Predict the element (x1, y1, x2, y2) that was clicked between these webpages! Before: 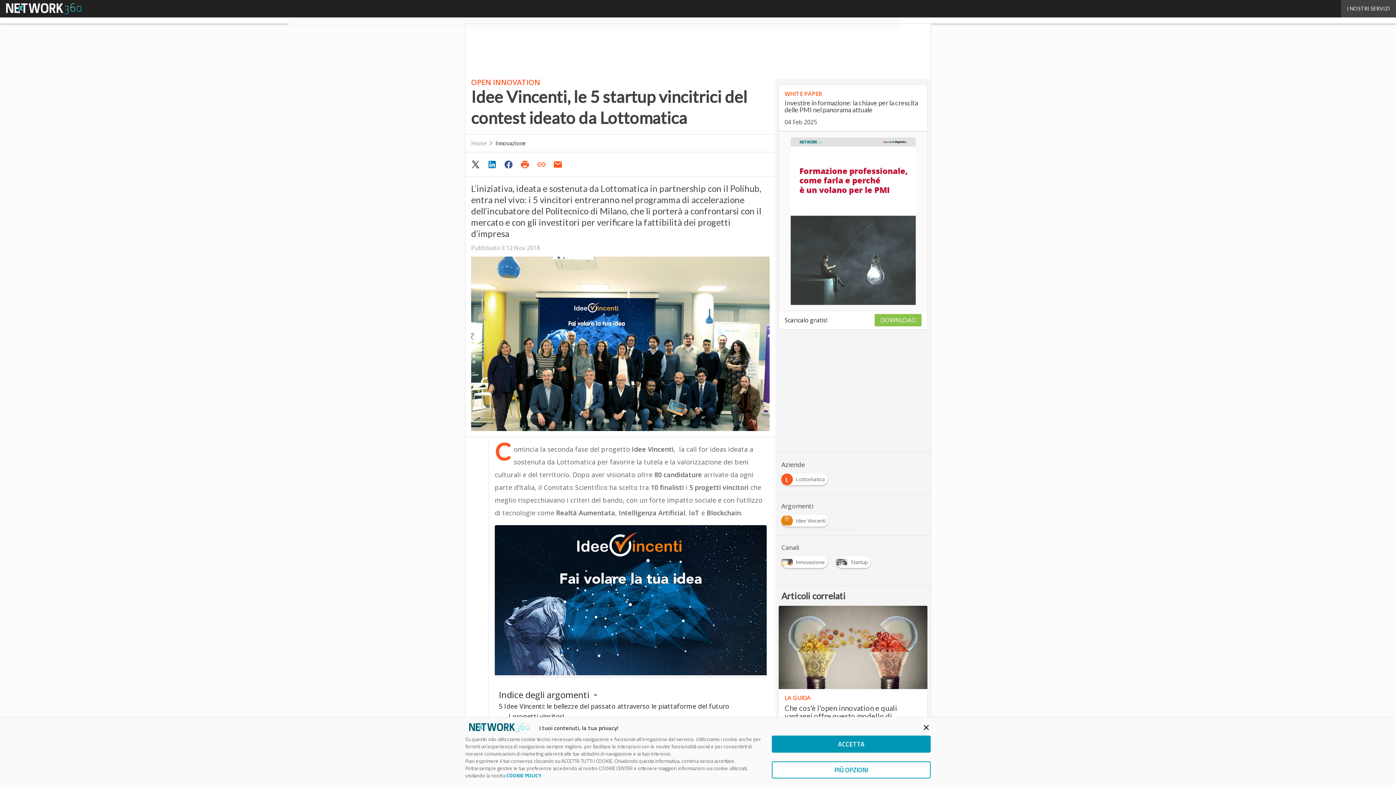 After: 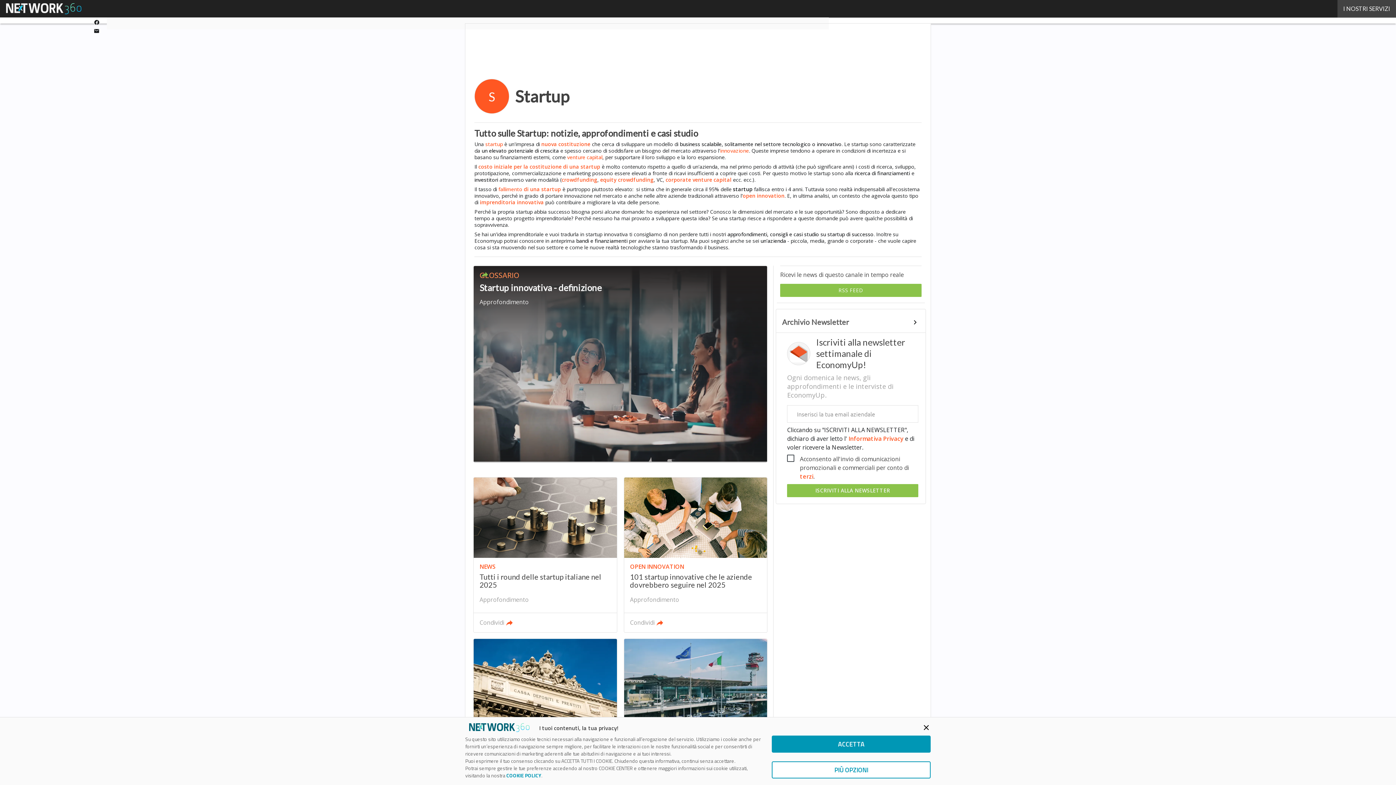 Action: label: Startup bbox: (836, 556, 873, 563)